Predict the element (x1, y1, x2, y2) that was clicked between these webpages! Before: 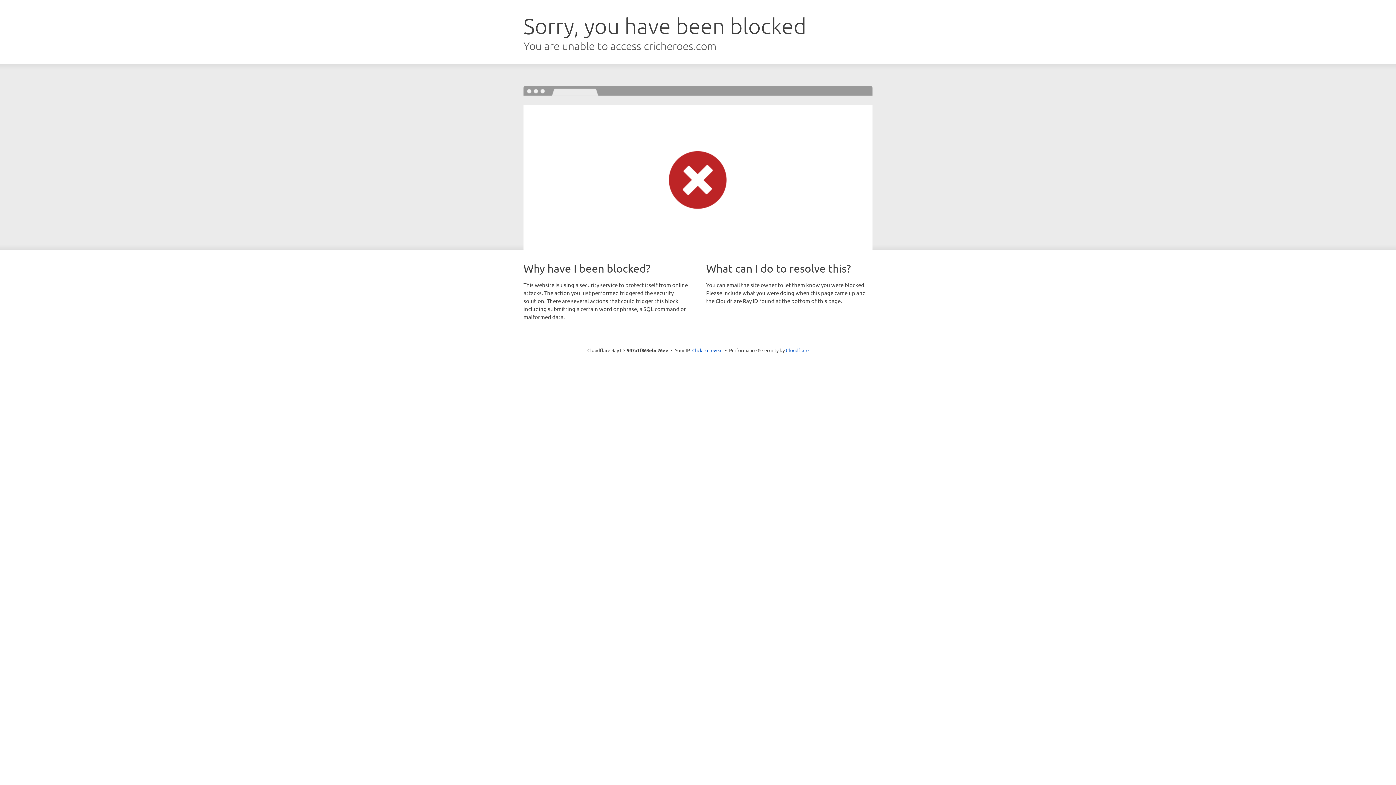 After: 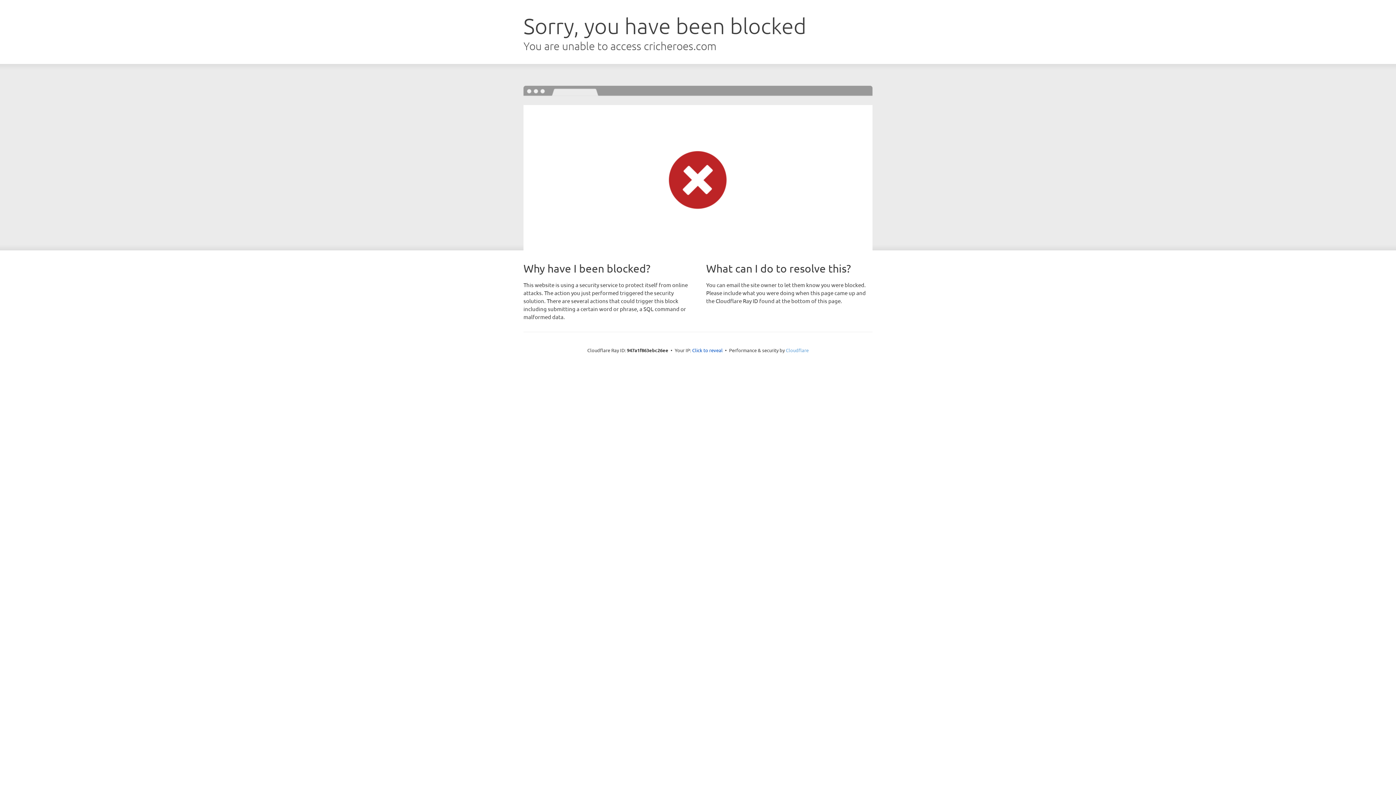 Action: bbox: (786, 347, 808, 353) label: Cloudflare